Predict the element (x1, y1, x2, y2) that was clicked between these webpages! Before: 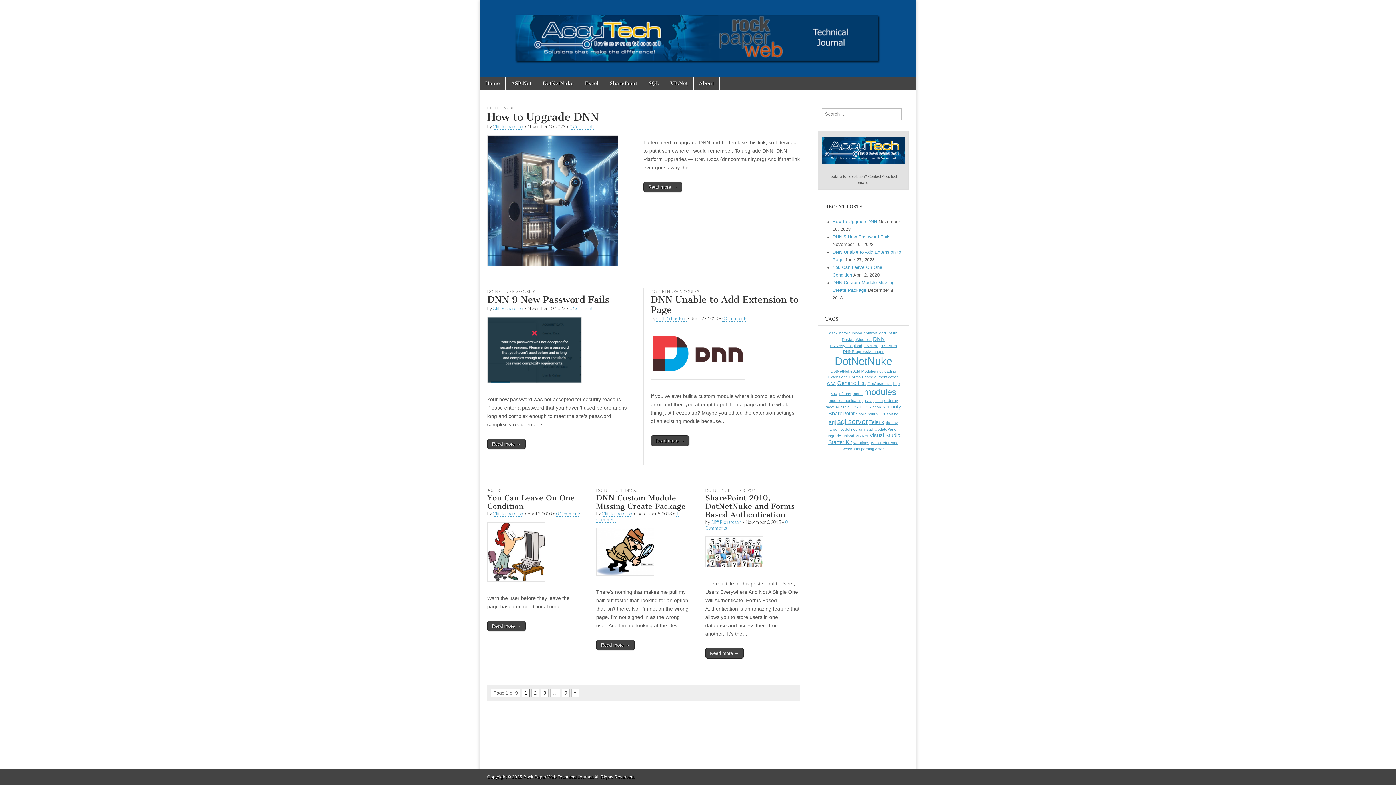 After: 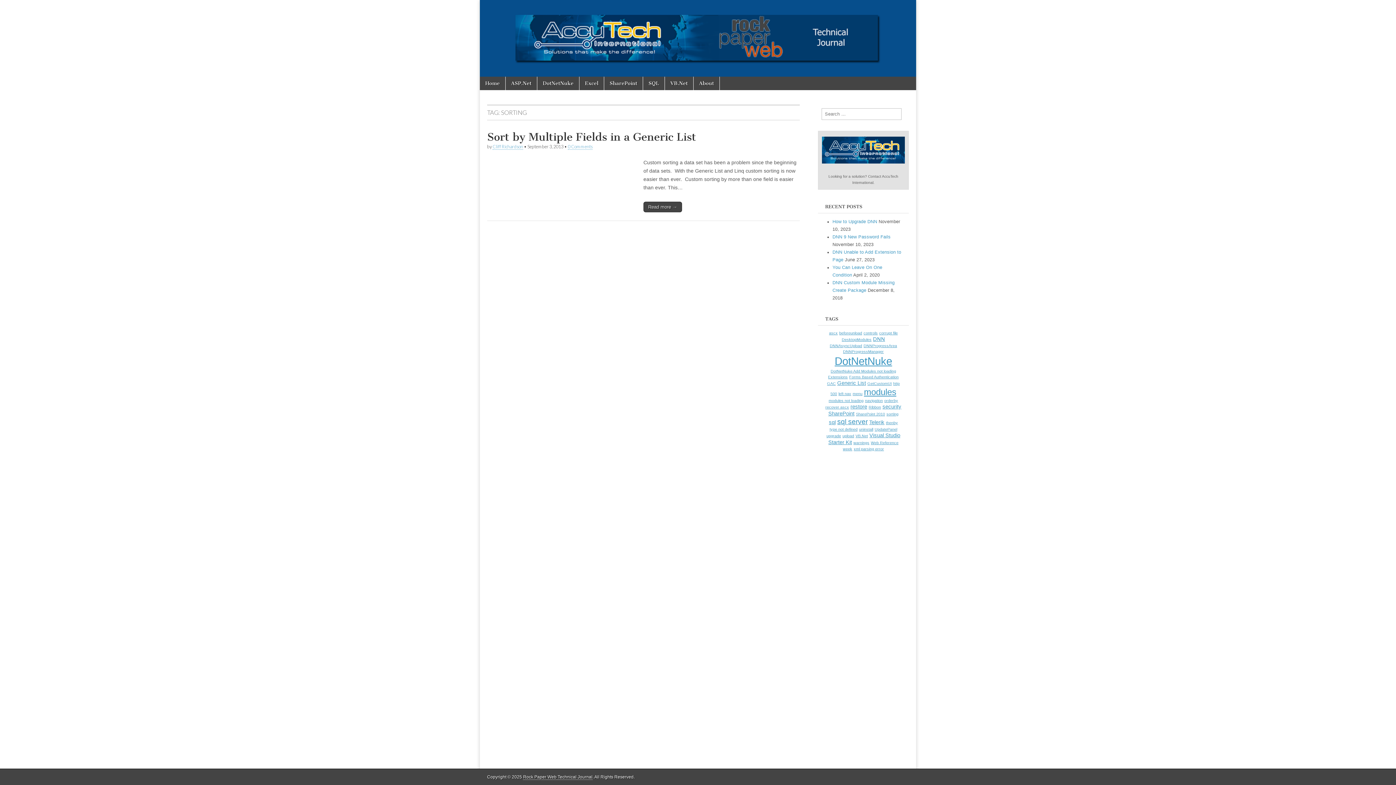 Action: bbox: (886, 411, 898, 416) label: sorting (1 item)